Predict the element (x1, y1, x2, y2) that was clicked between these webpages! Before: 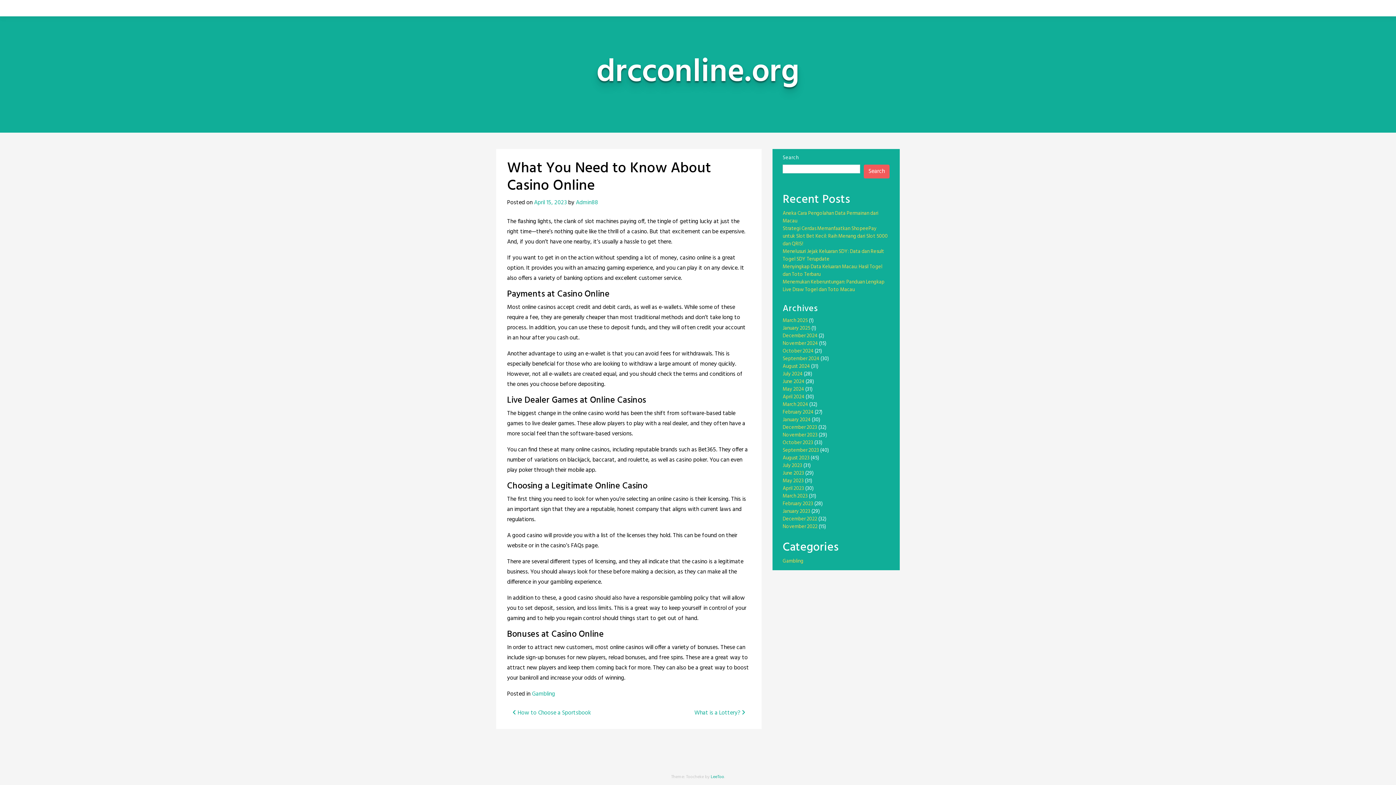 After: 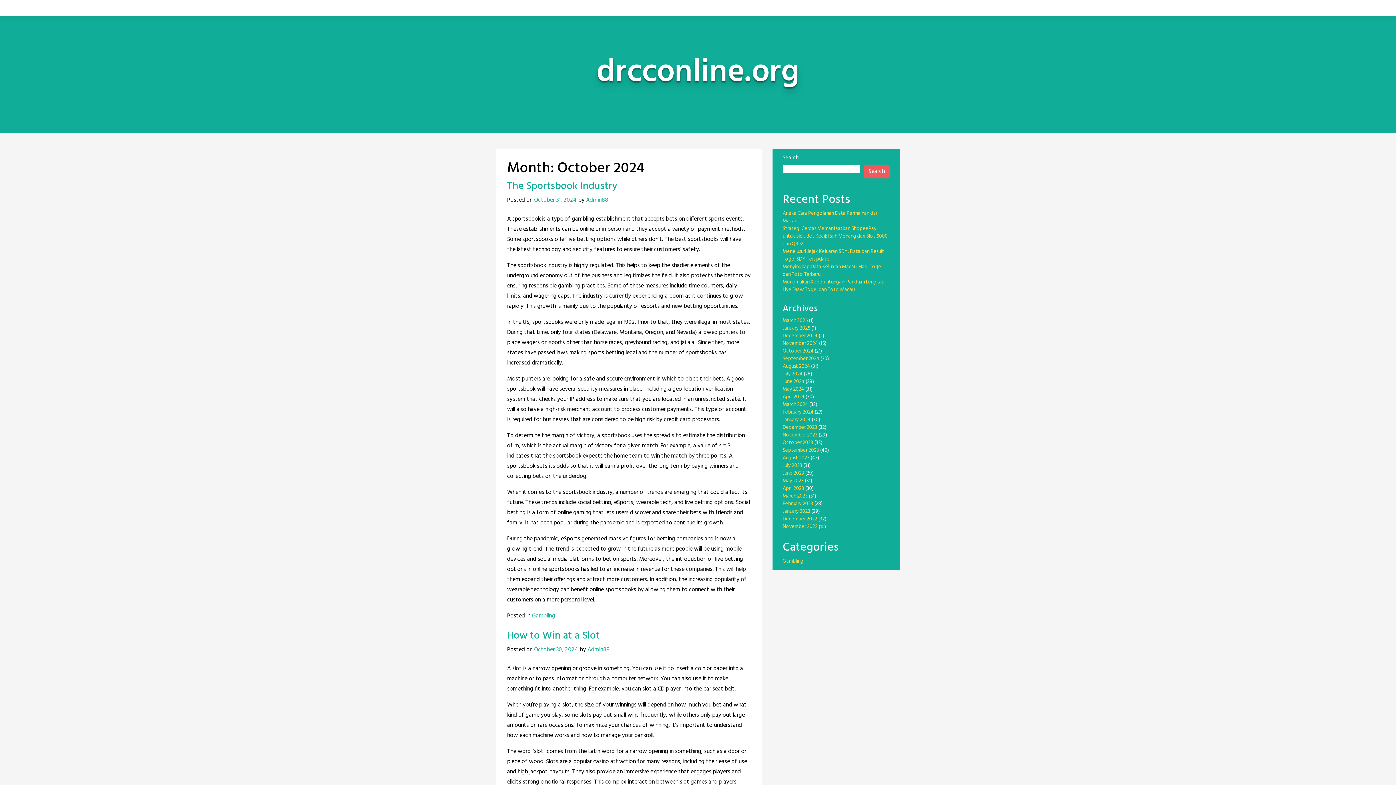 Action: label: October 2024 bbox: (782, 347, 813, 355)